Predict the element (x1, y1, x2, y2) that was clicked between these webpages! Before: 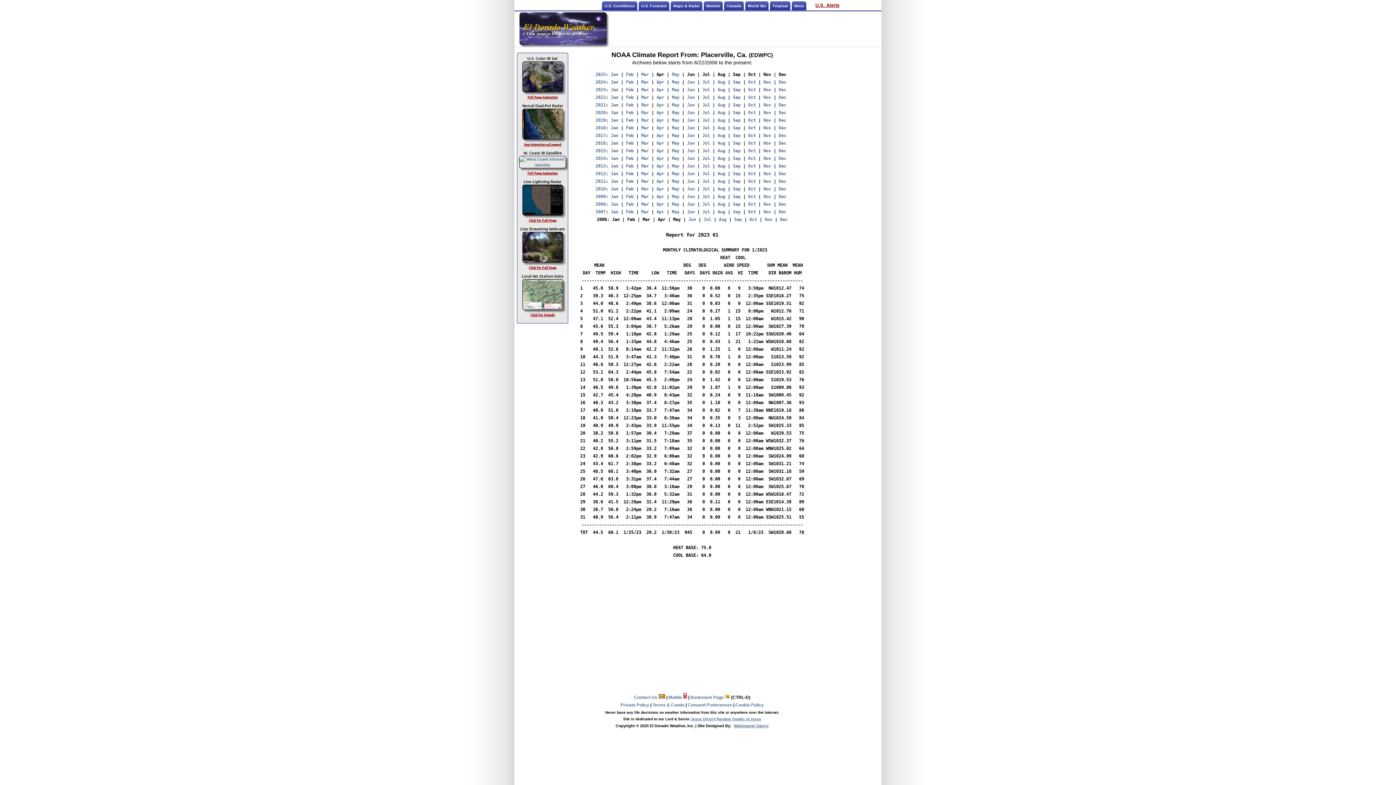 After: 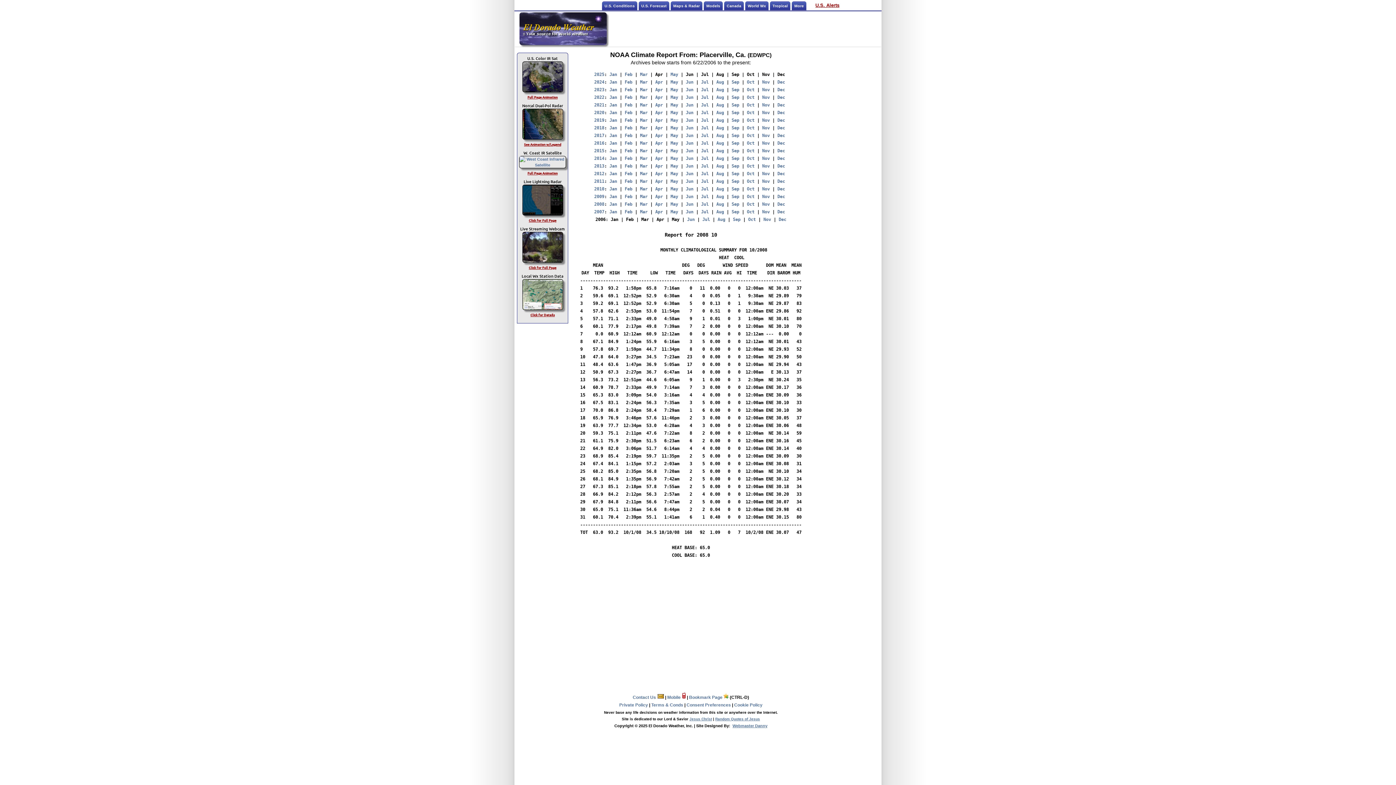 Action: label: Oct bbox: (748, 201, 756, 206)